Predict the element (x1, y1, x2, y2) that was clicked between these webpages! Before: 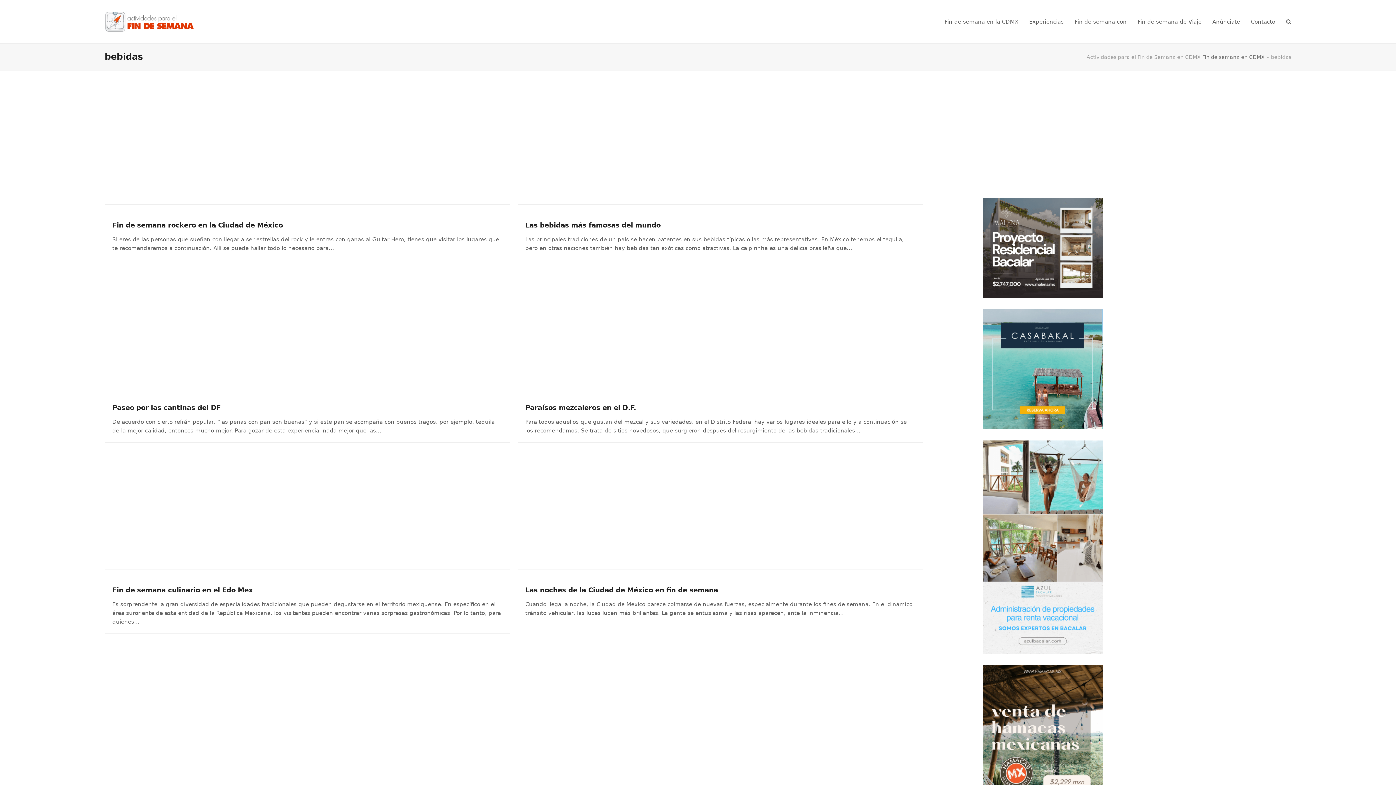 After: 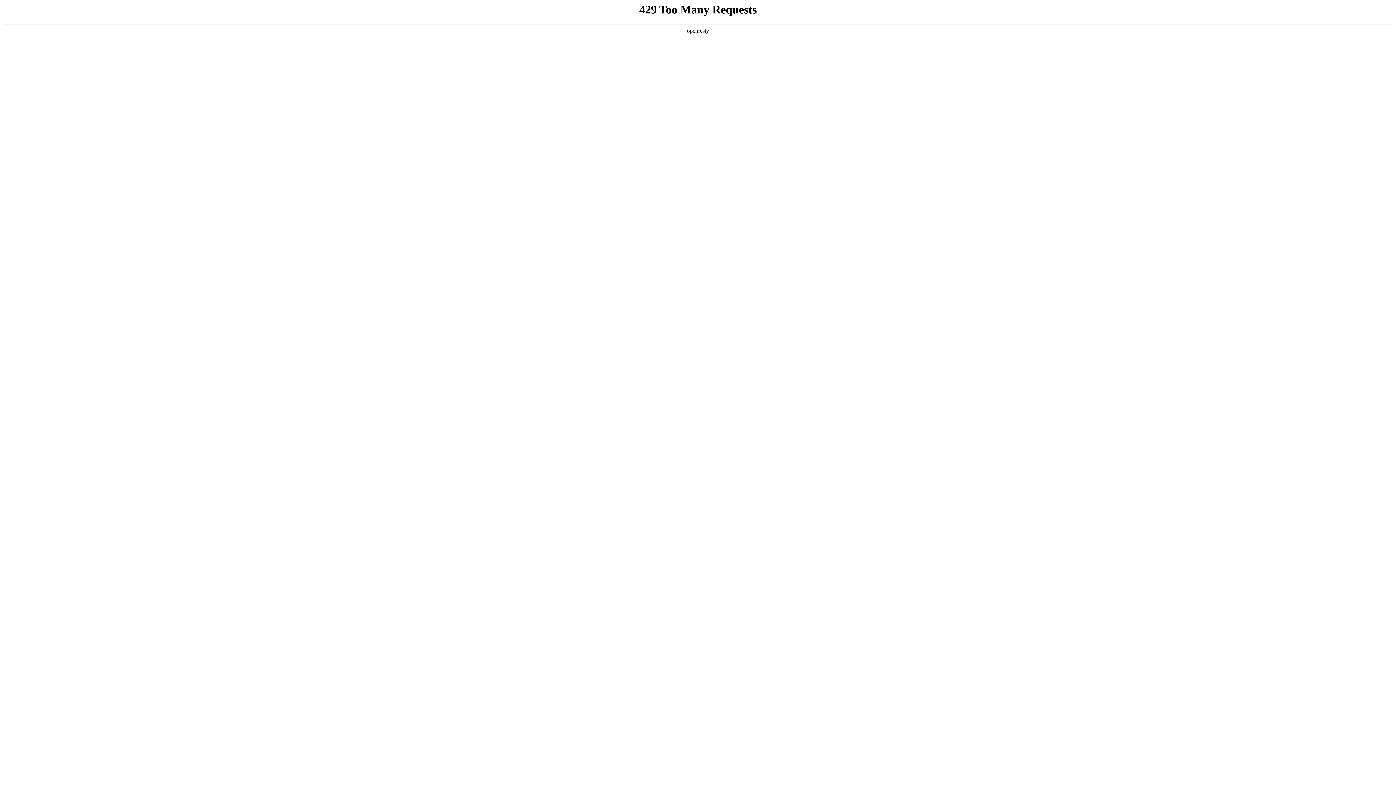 Action: bbox: (112, 404, 220, 411) label: Paseo por las cantinas del DF